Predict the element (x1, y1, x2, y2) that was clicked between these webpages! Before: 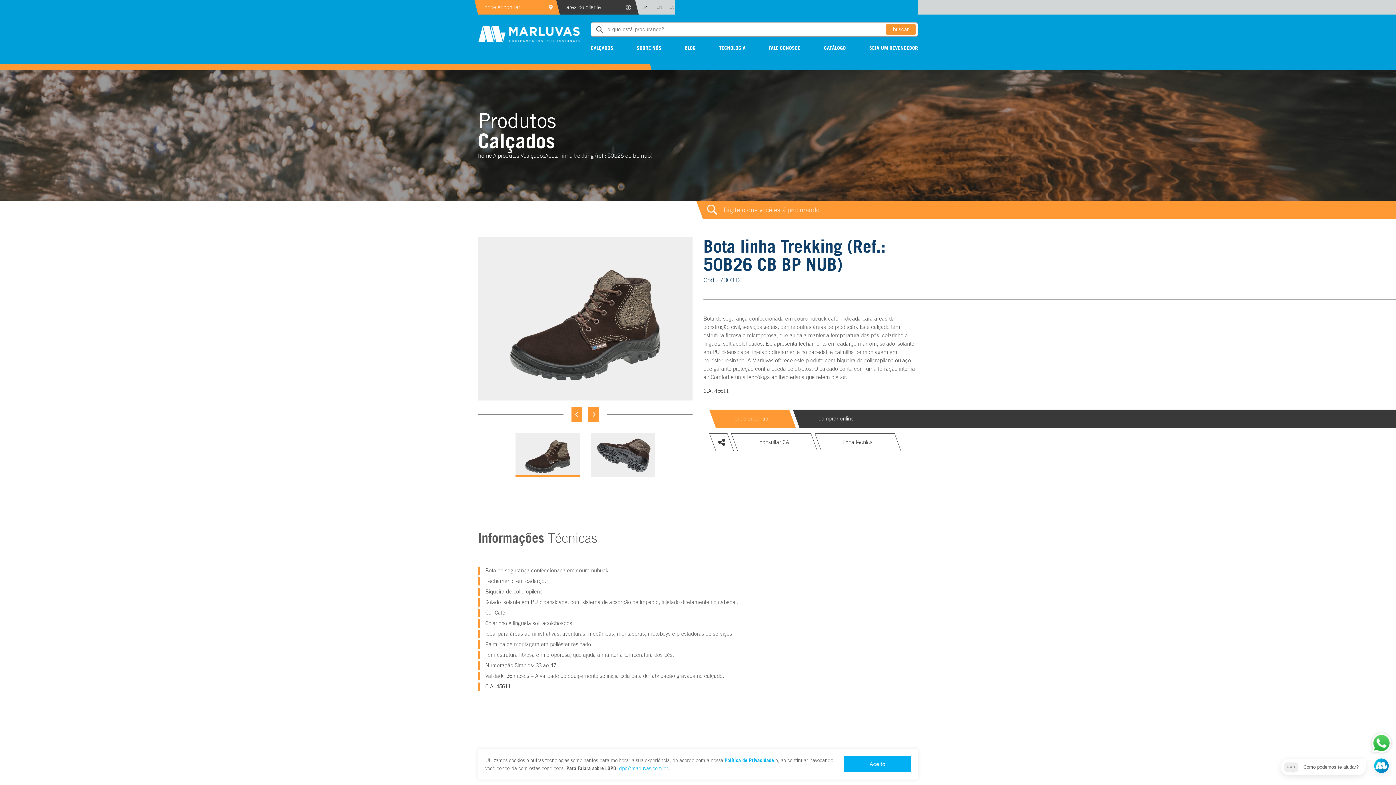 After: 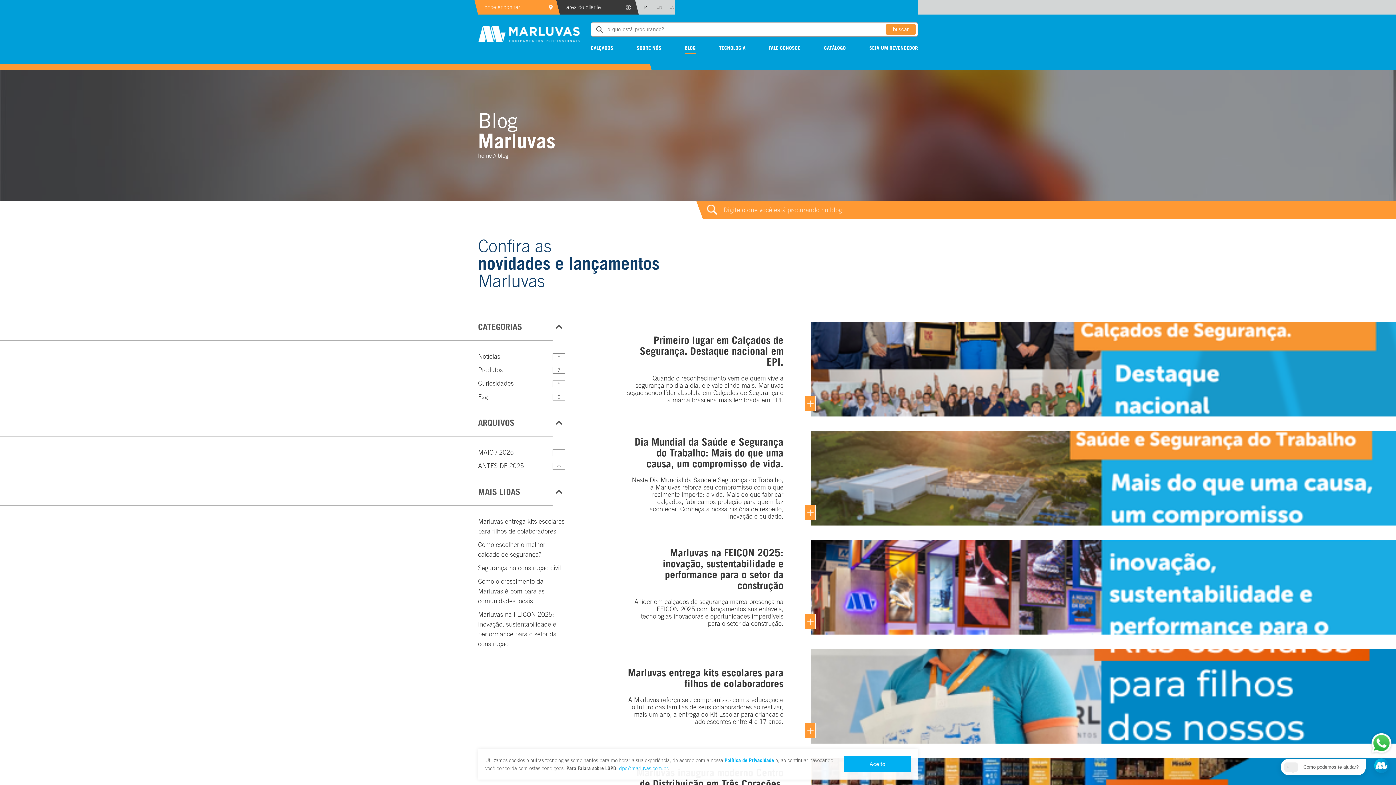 Action: bbox: (683, 36, 697, 69) label: BLOG